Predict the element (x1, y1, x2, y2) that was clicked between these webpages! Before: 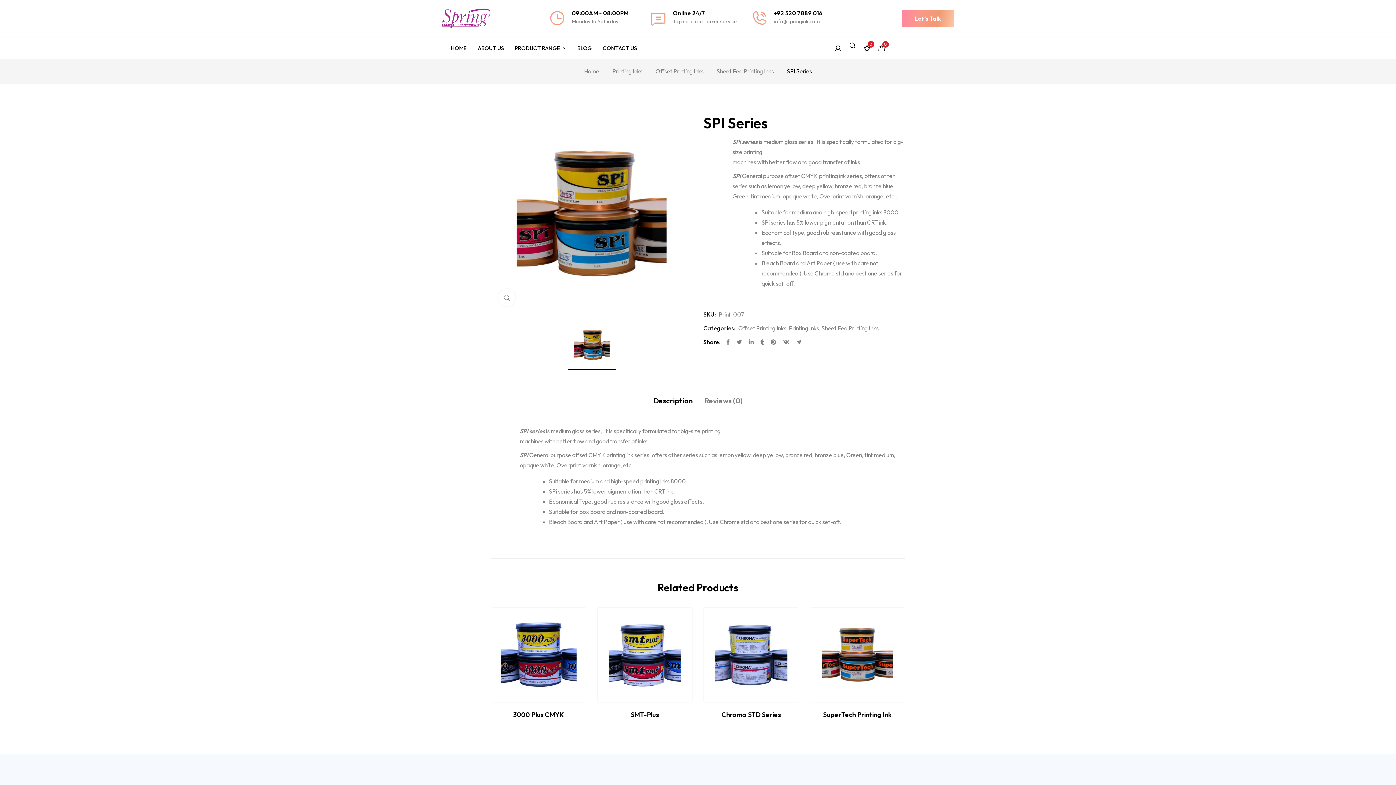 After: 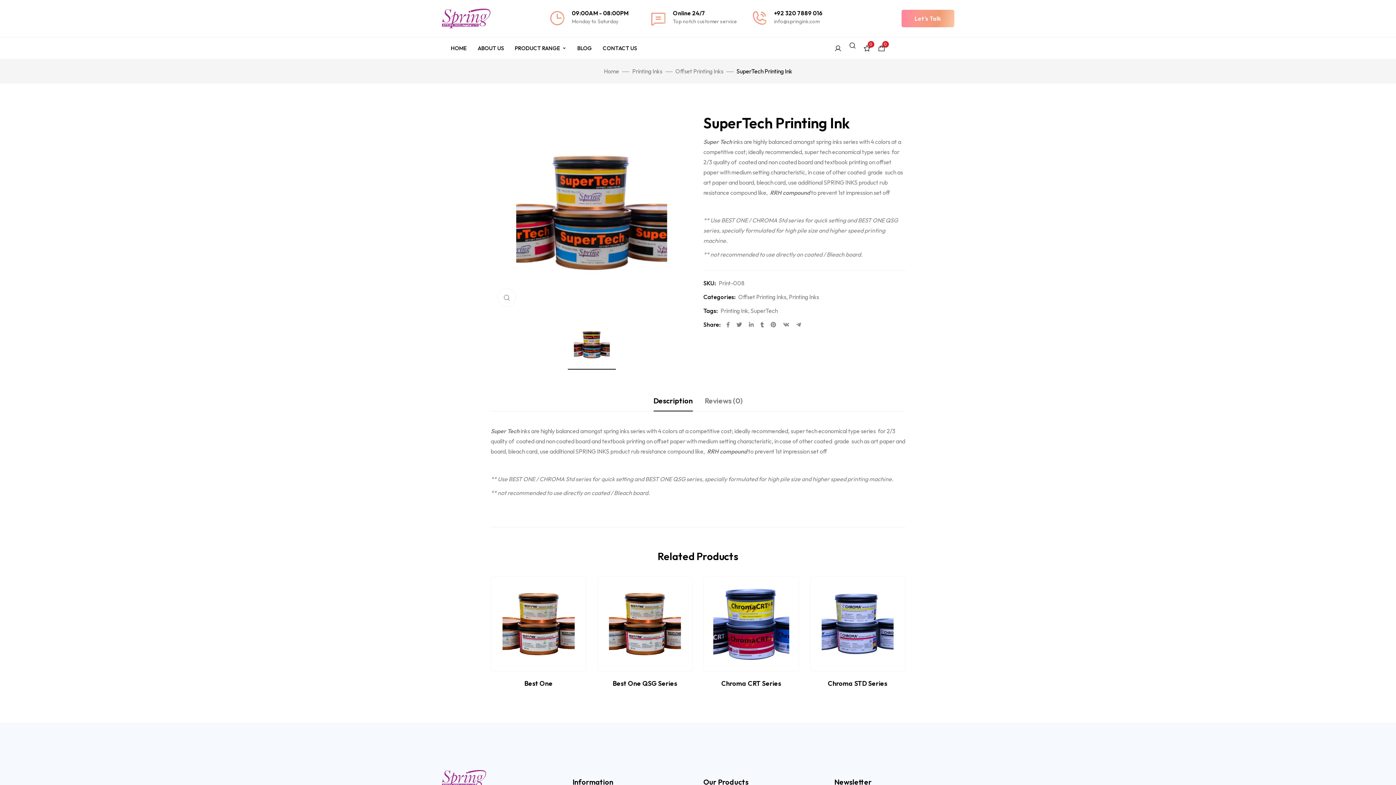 Action: bbox: (810, 607, 905, 703)